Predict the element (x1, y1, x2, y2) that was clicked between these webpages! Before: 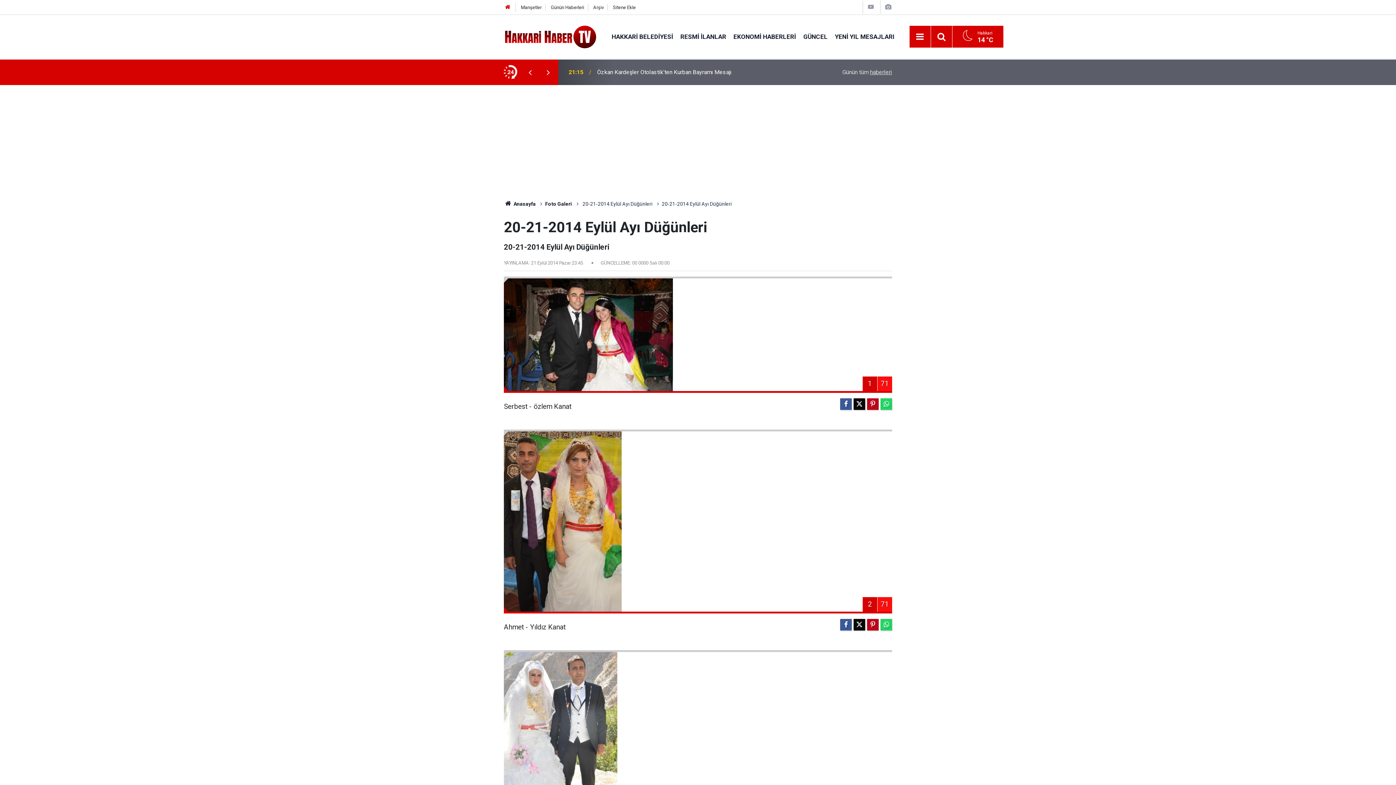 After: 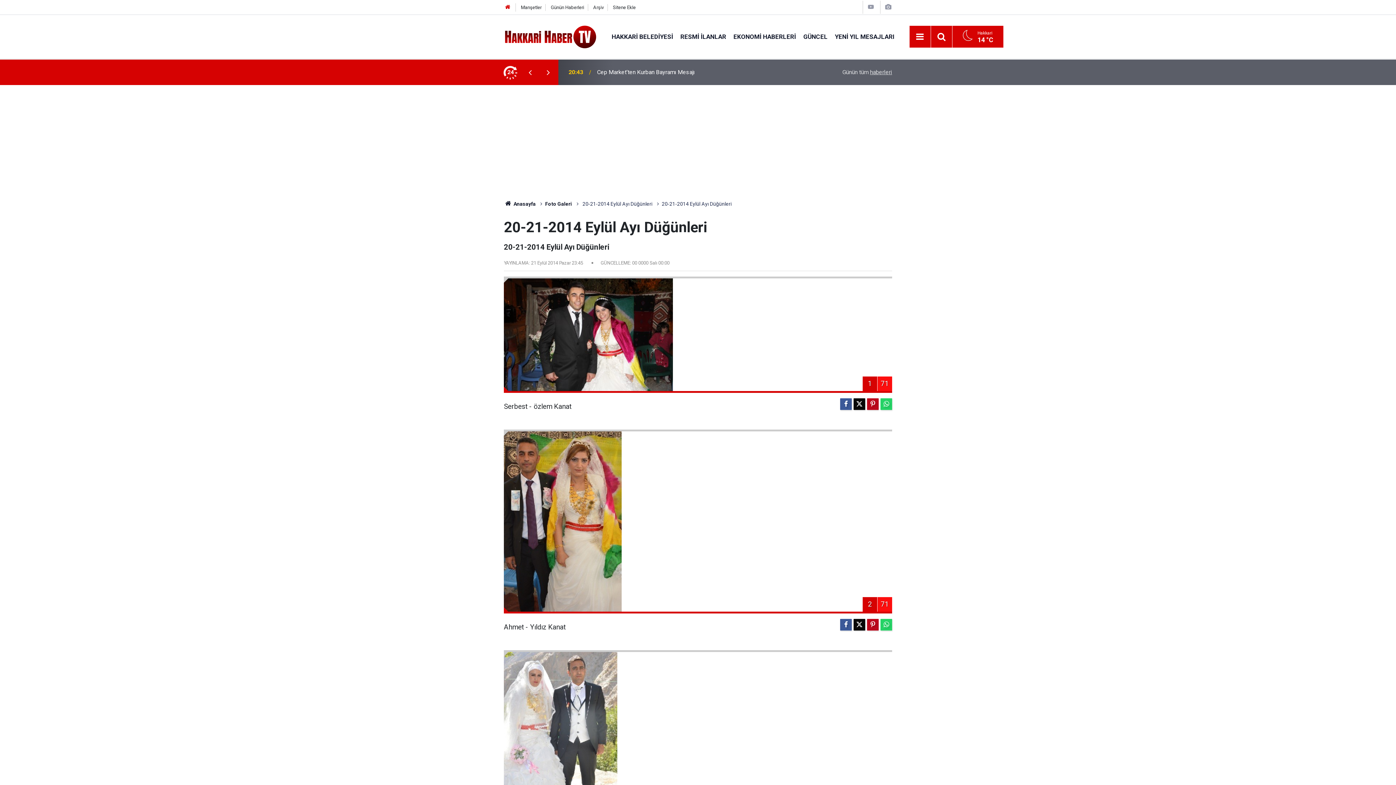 Action: label: İleri bbox: (539, 68, 557, 76)